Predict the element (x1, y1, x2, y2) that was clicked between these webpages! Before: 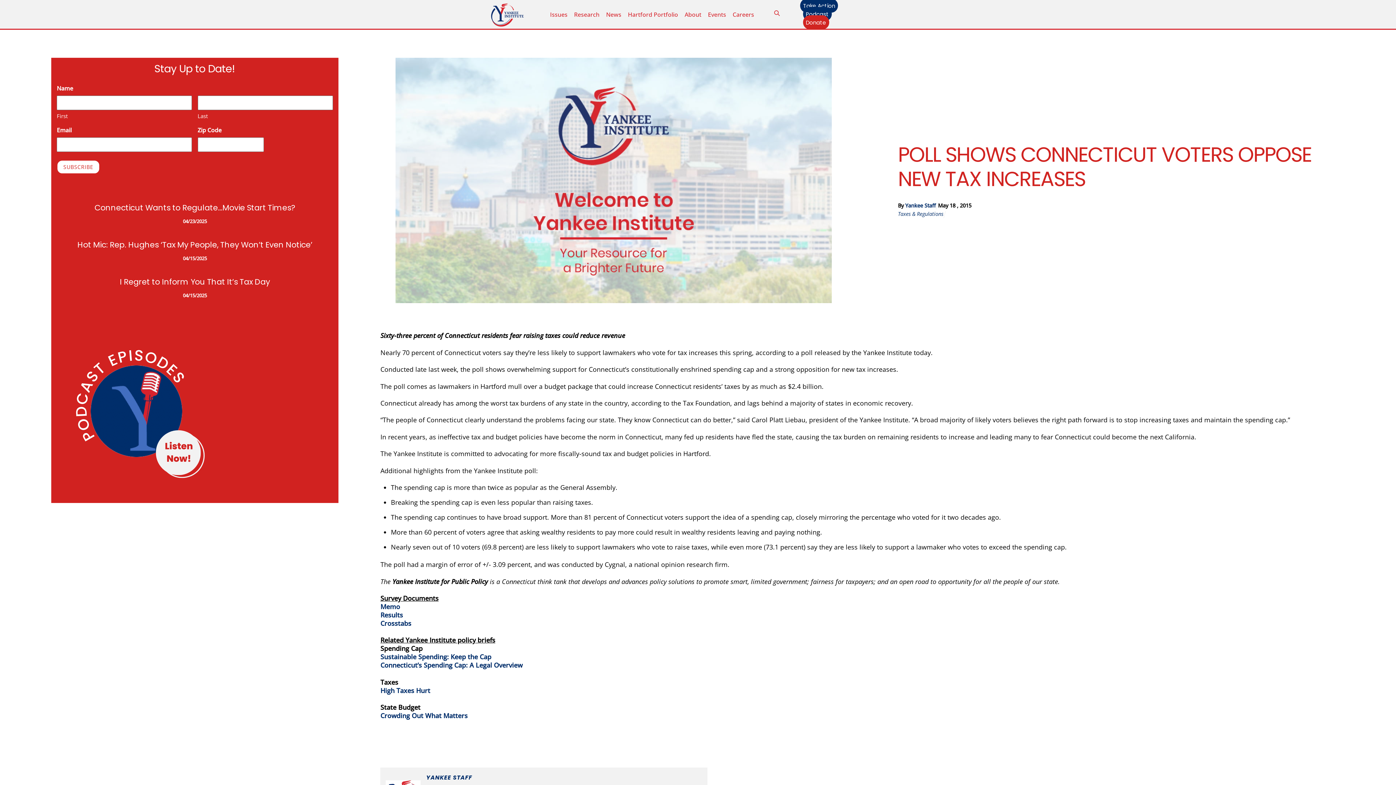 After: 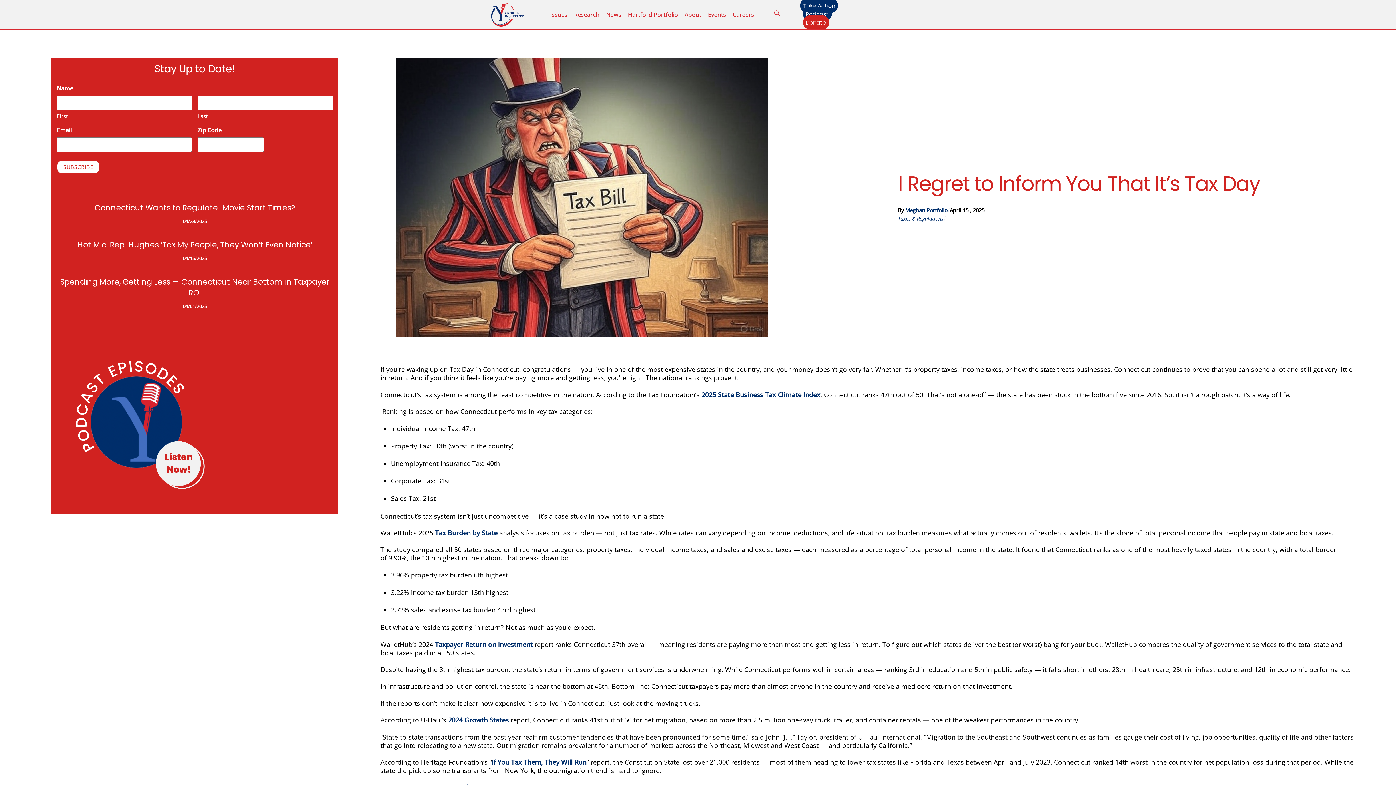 Action: bbox: (119, 276, 269, 287) label: I Regret to Inform You That It’s Tax Day